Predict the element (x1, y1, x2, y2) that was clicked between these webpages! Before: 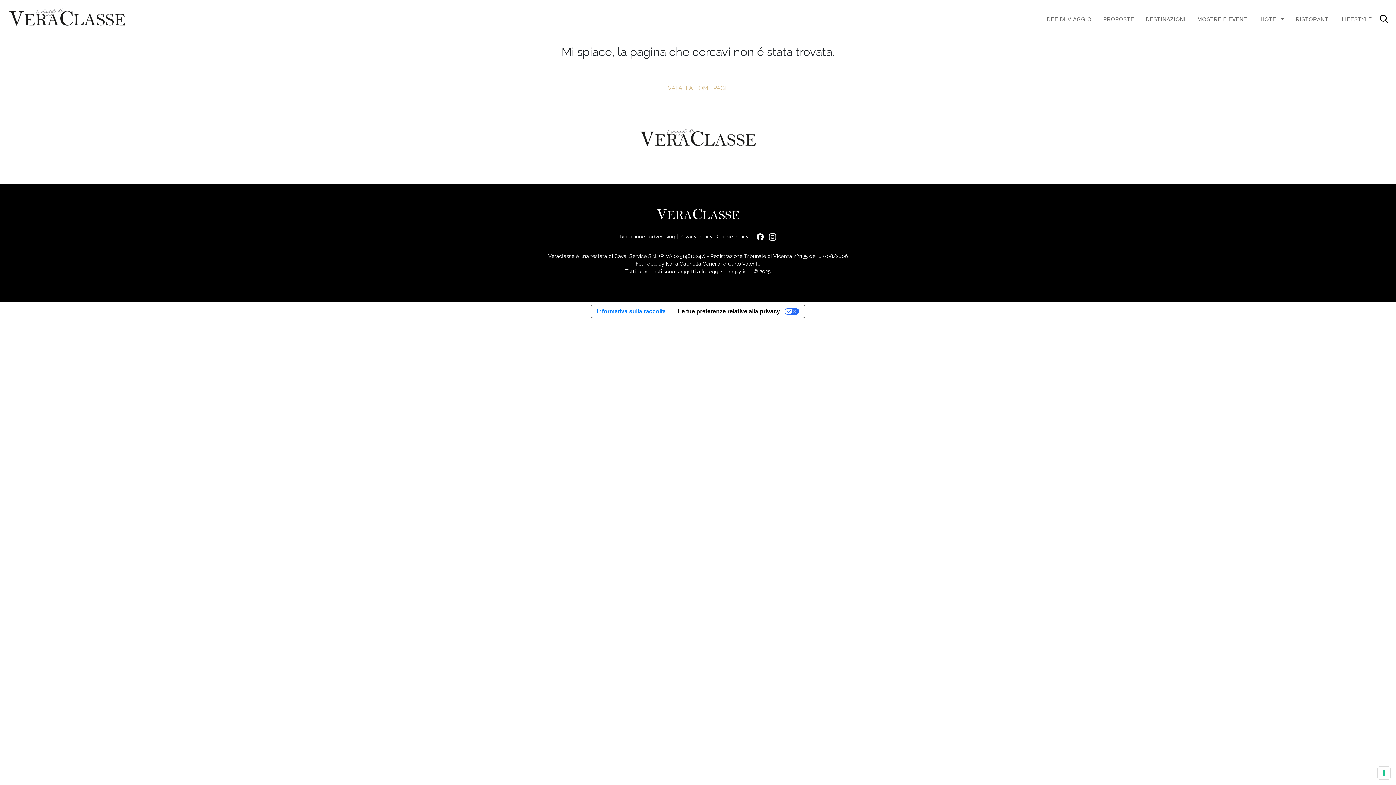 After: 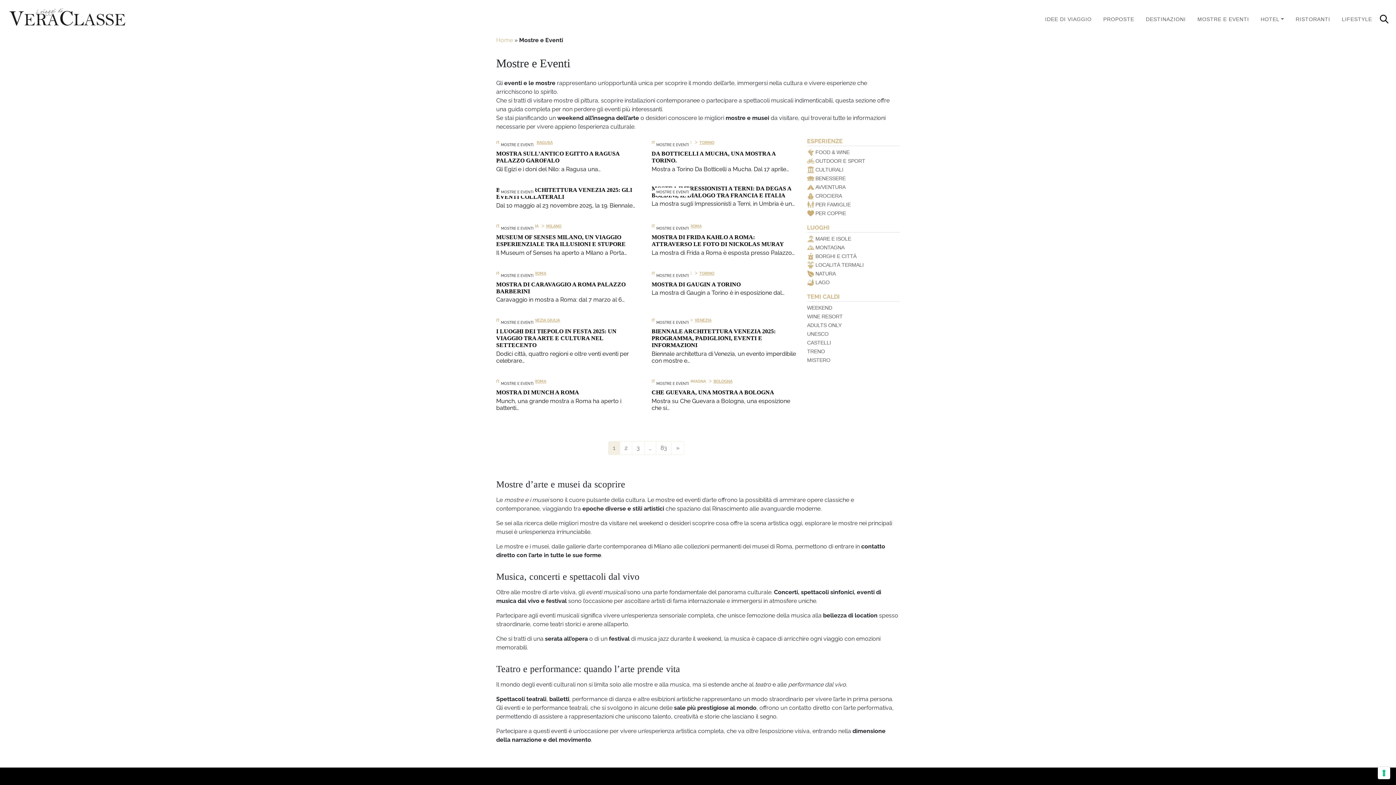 Action: label: MOSTRE E EVENTI bbox: (1191, 12, 1255, 26)